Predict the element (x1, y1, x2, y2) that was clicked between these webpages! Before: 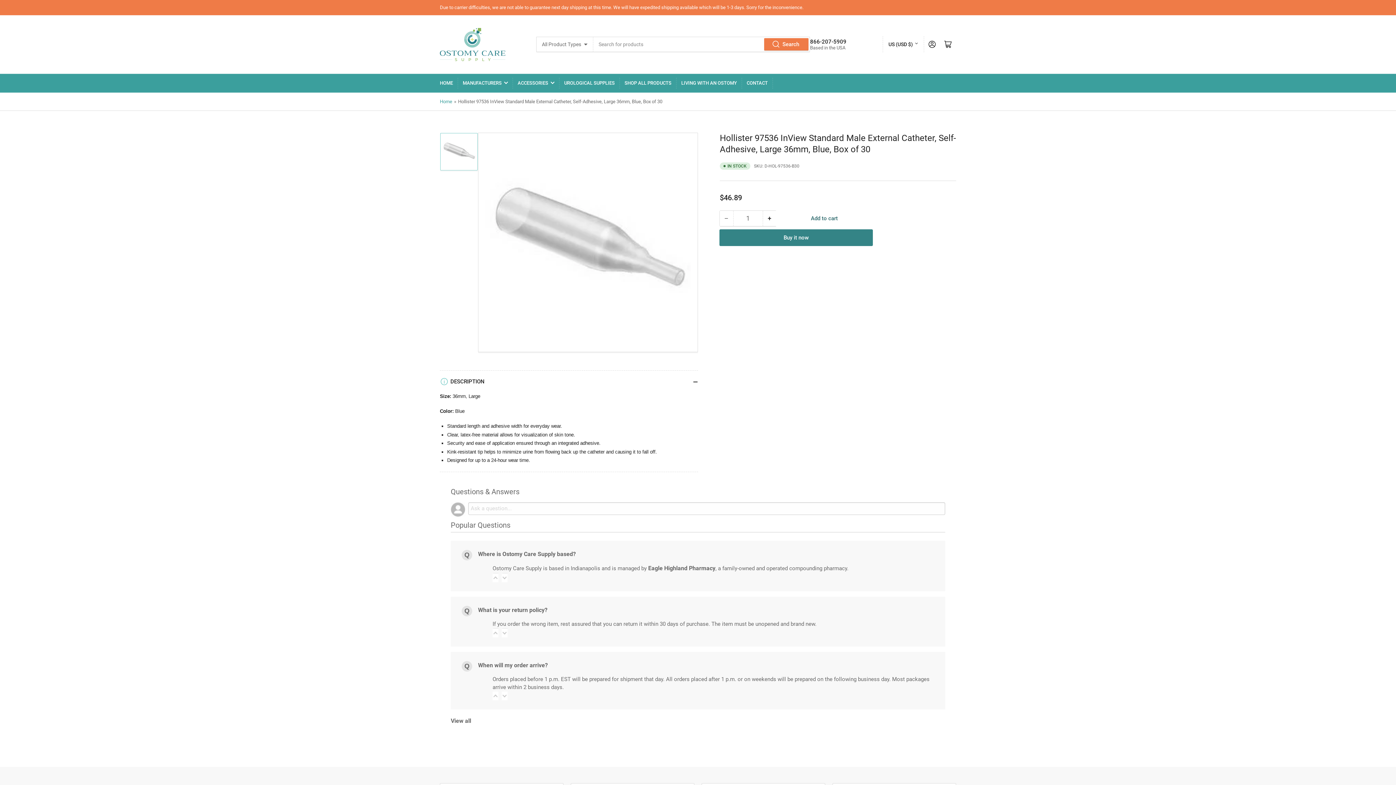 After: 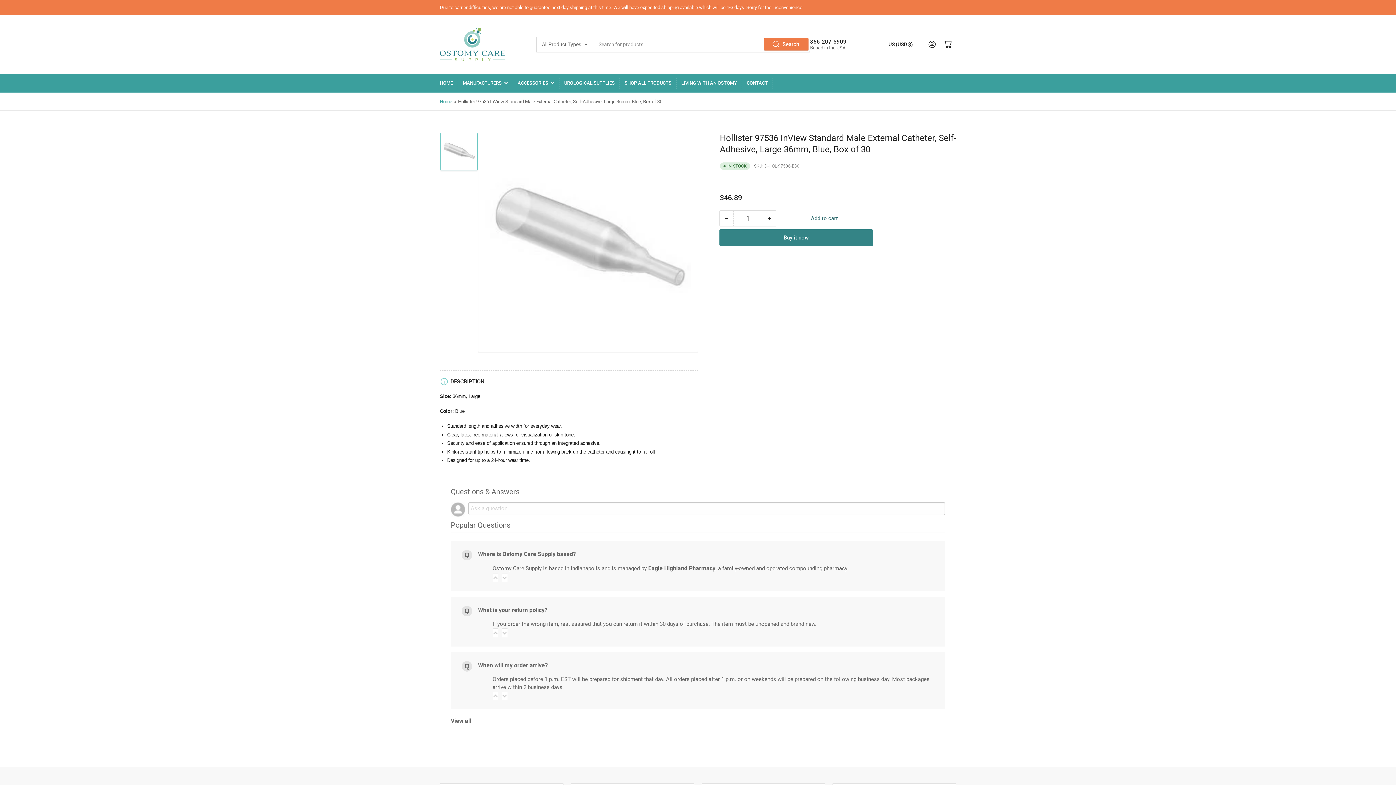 Action: label: Add to cart bbox: (776, 210, 872, 226)